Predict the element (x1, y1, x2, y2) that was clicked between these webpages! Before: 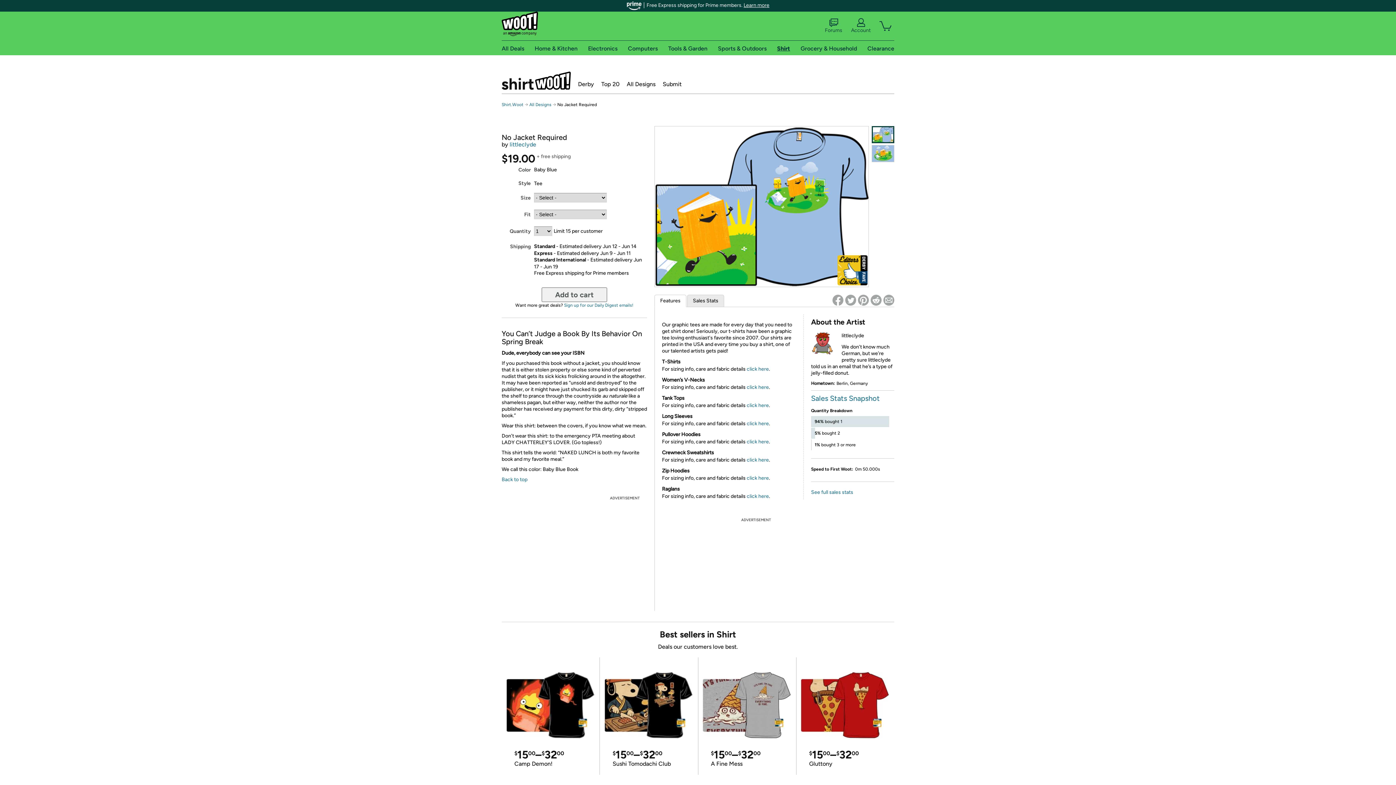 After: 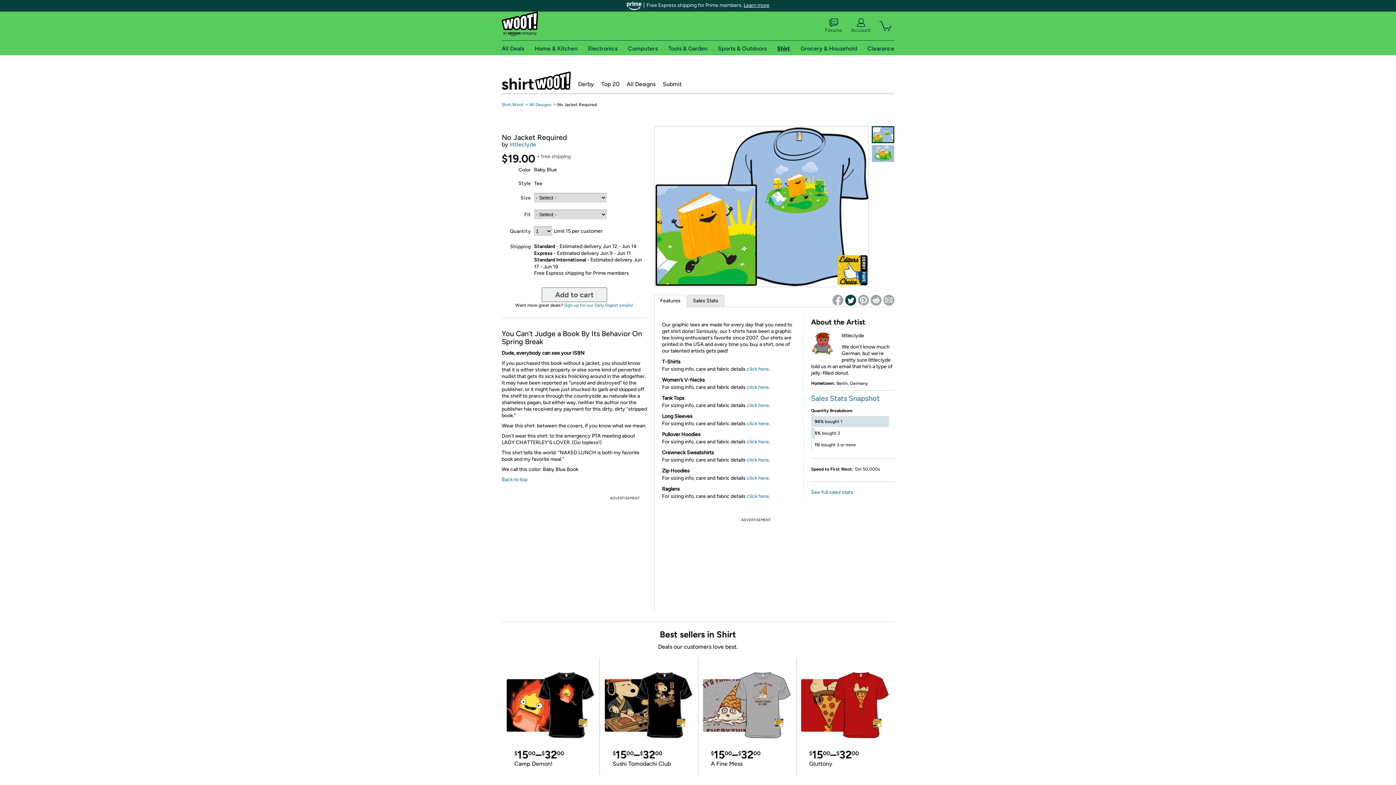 Action: bbox: (845, 294, 856, 305)